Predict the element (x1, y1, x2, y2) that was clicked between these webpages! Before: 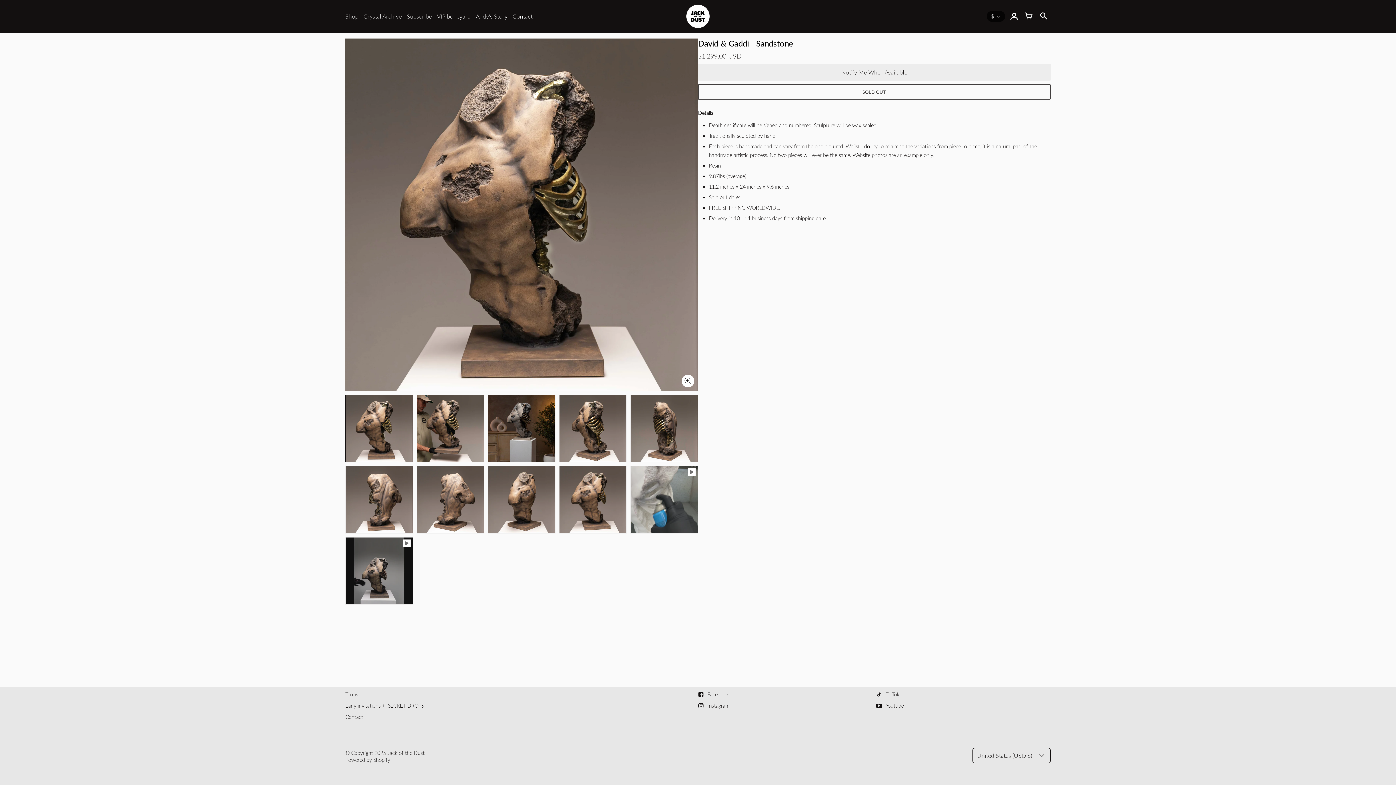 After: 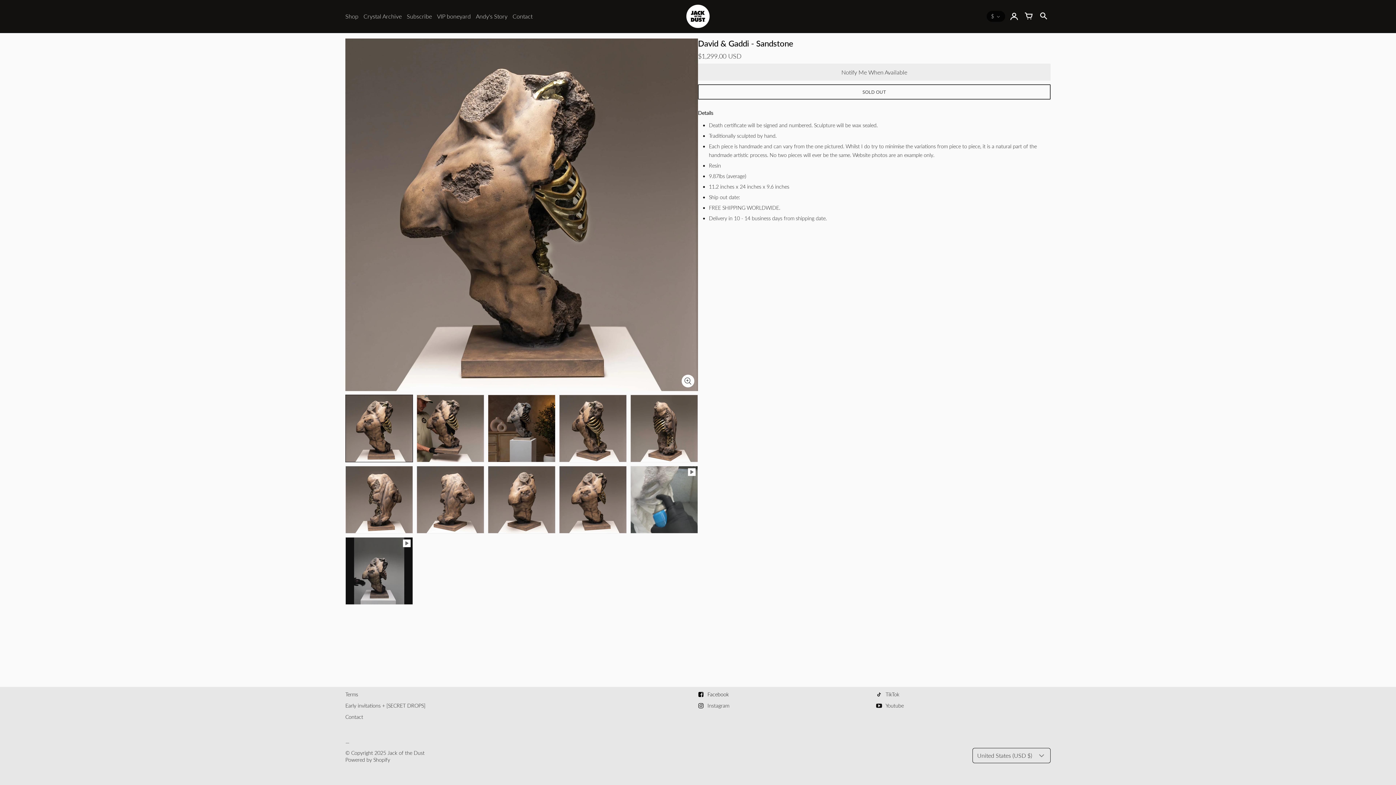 Action: bbox: (698, 691, 729, 697) label: Facebook